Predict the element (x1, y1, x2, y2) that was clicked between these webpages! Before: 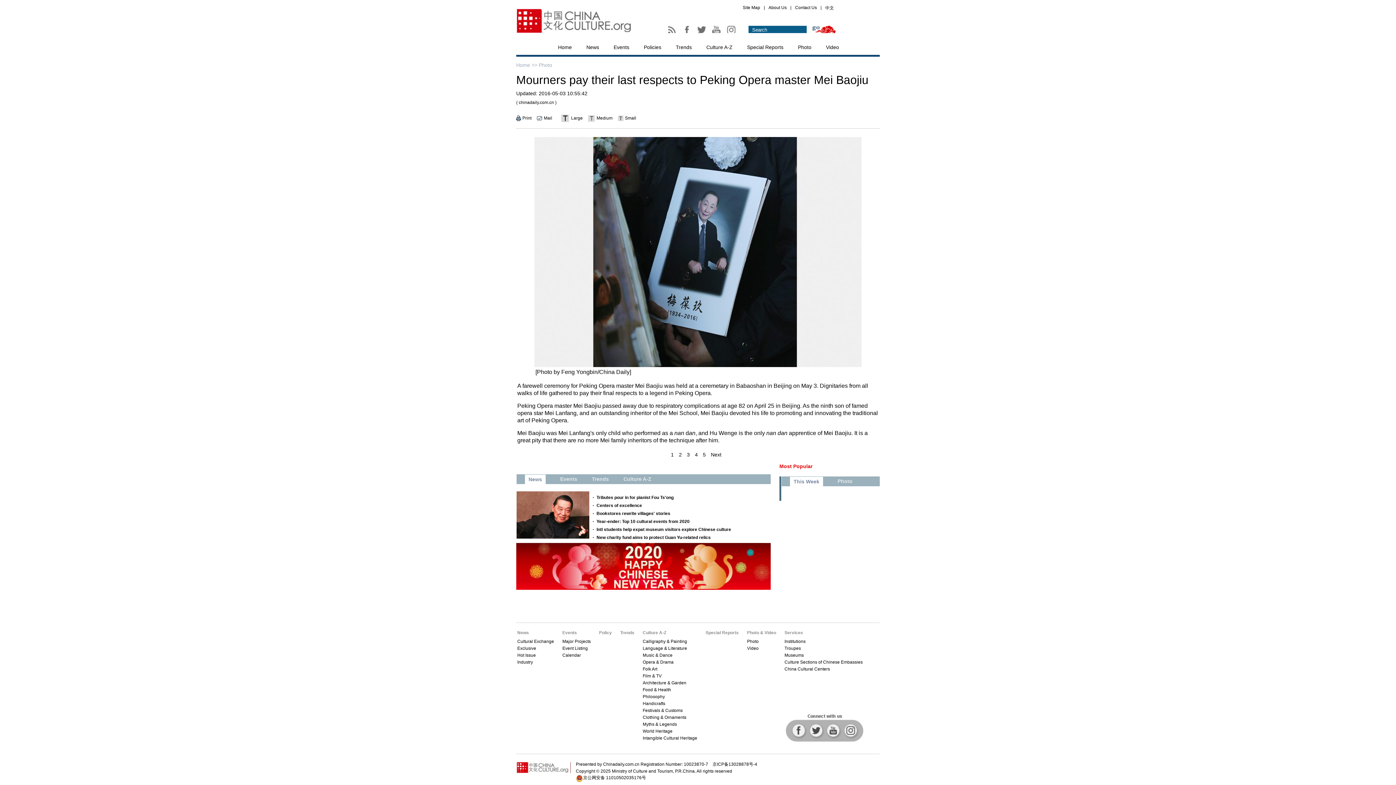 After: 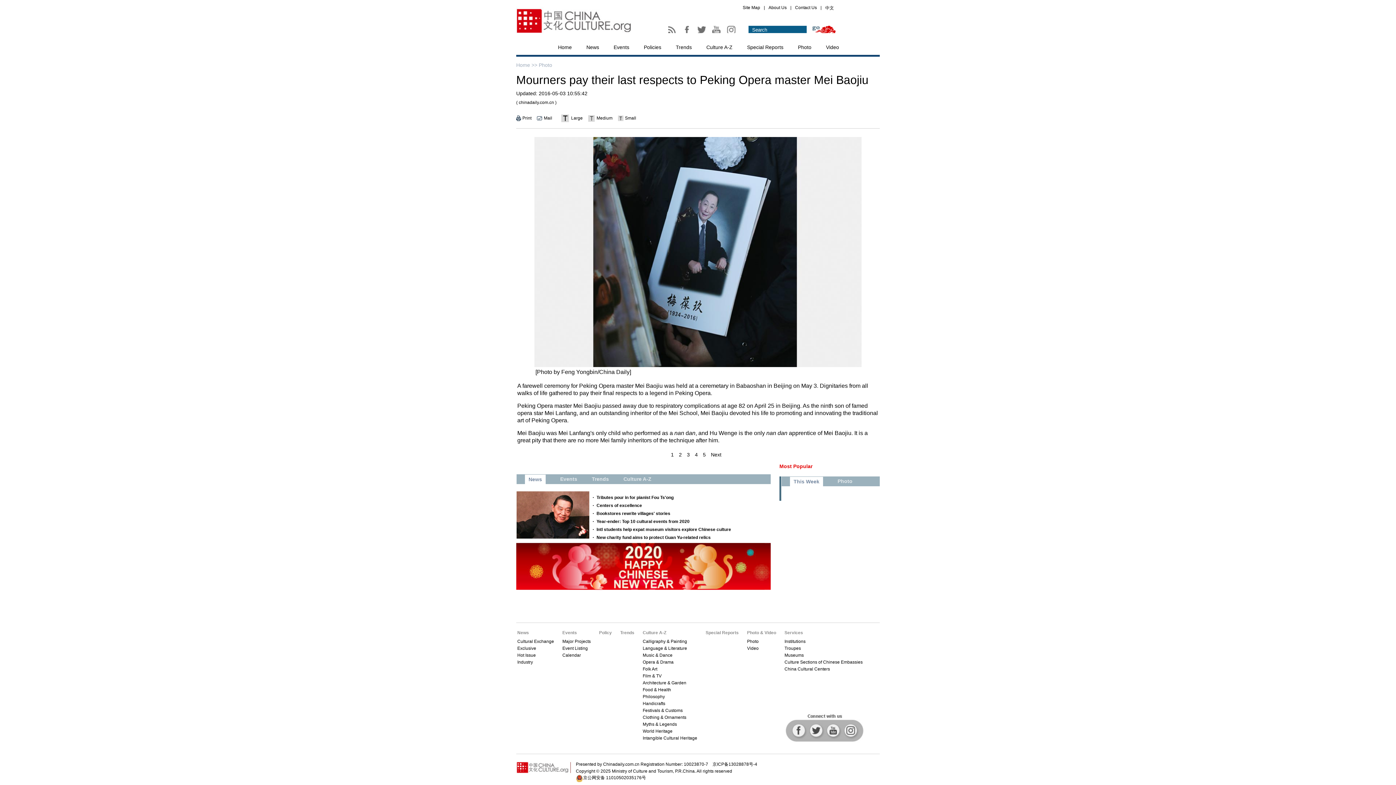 Action: bbox: (764, 5, 765, 10) label: |